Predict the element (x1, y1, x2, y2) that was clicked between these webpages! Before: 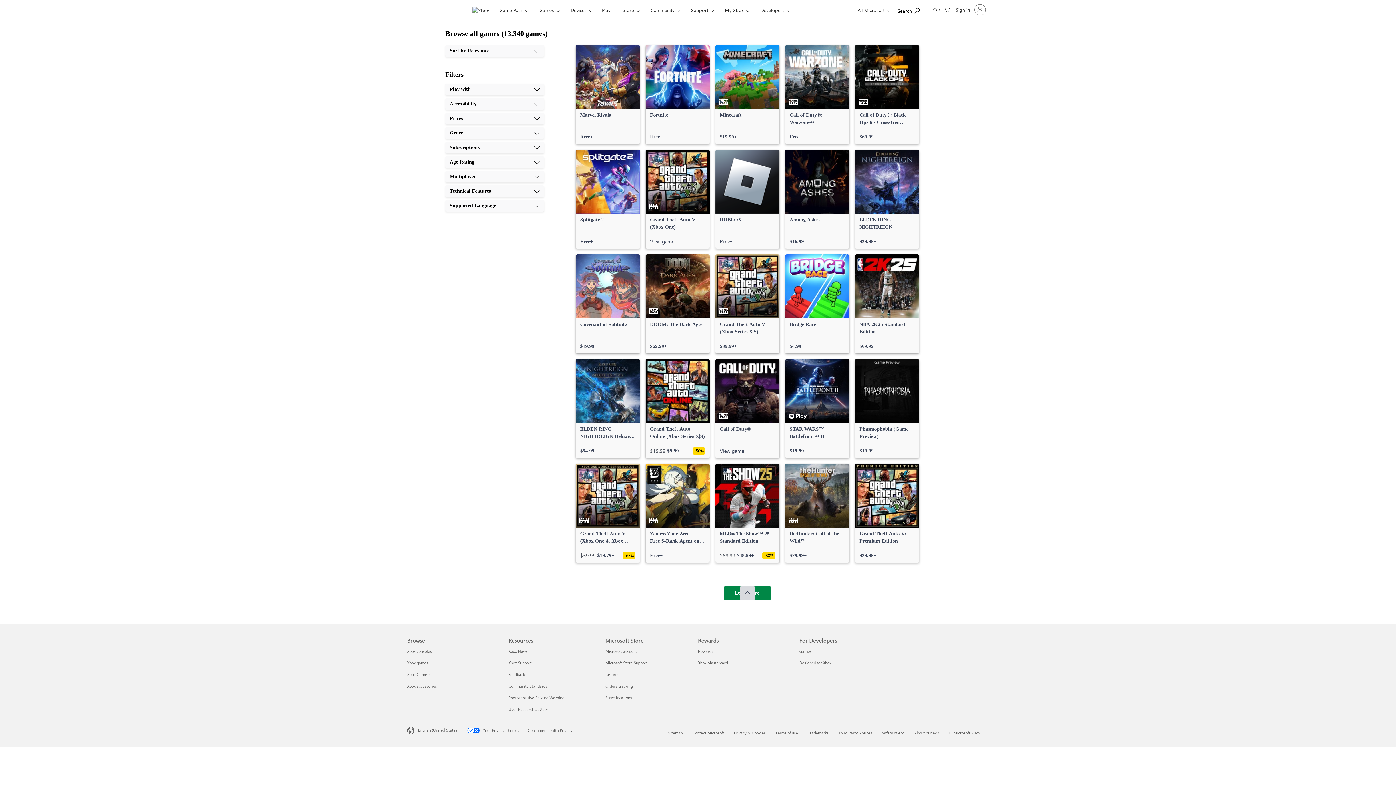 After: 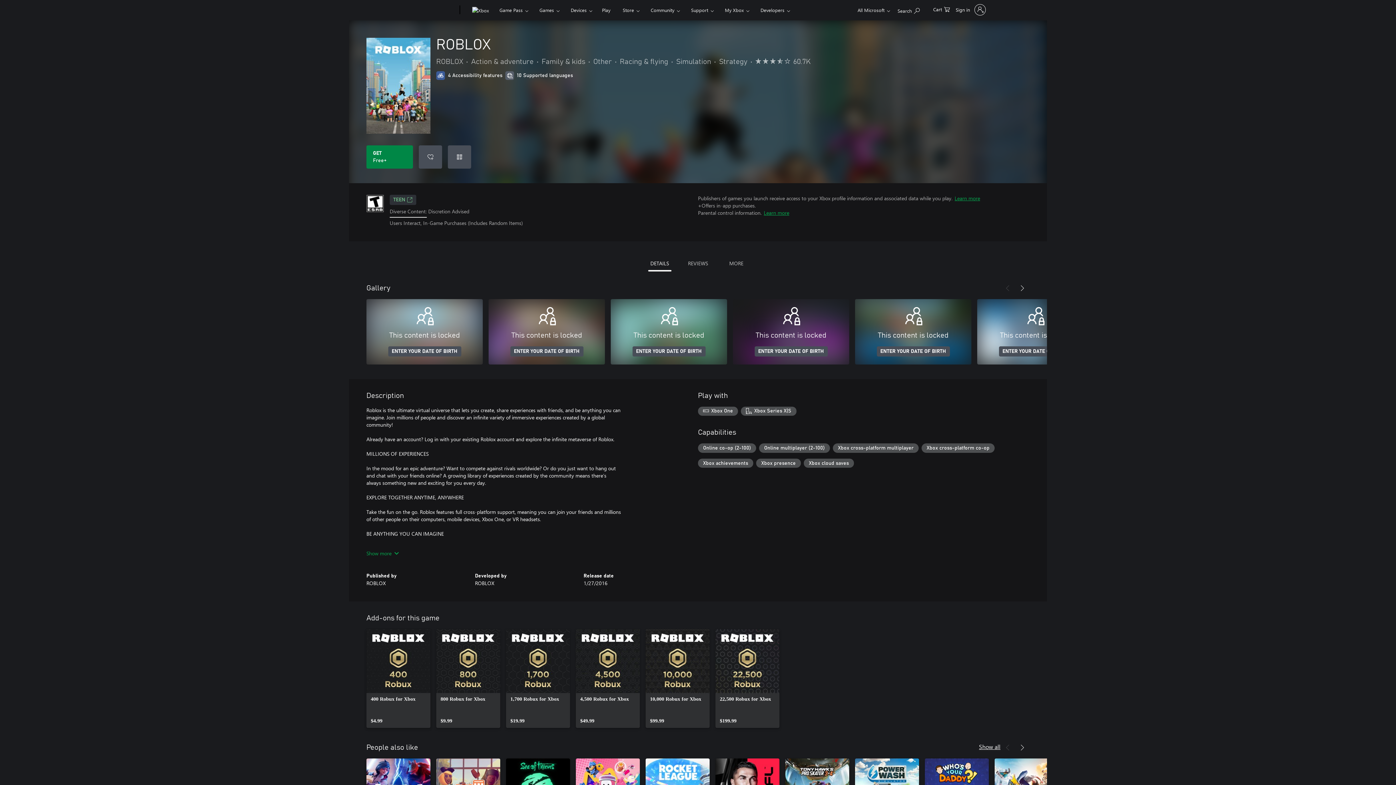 Action: bbox: (715, 149, 779, 248) label: ROBLOX, Free